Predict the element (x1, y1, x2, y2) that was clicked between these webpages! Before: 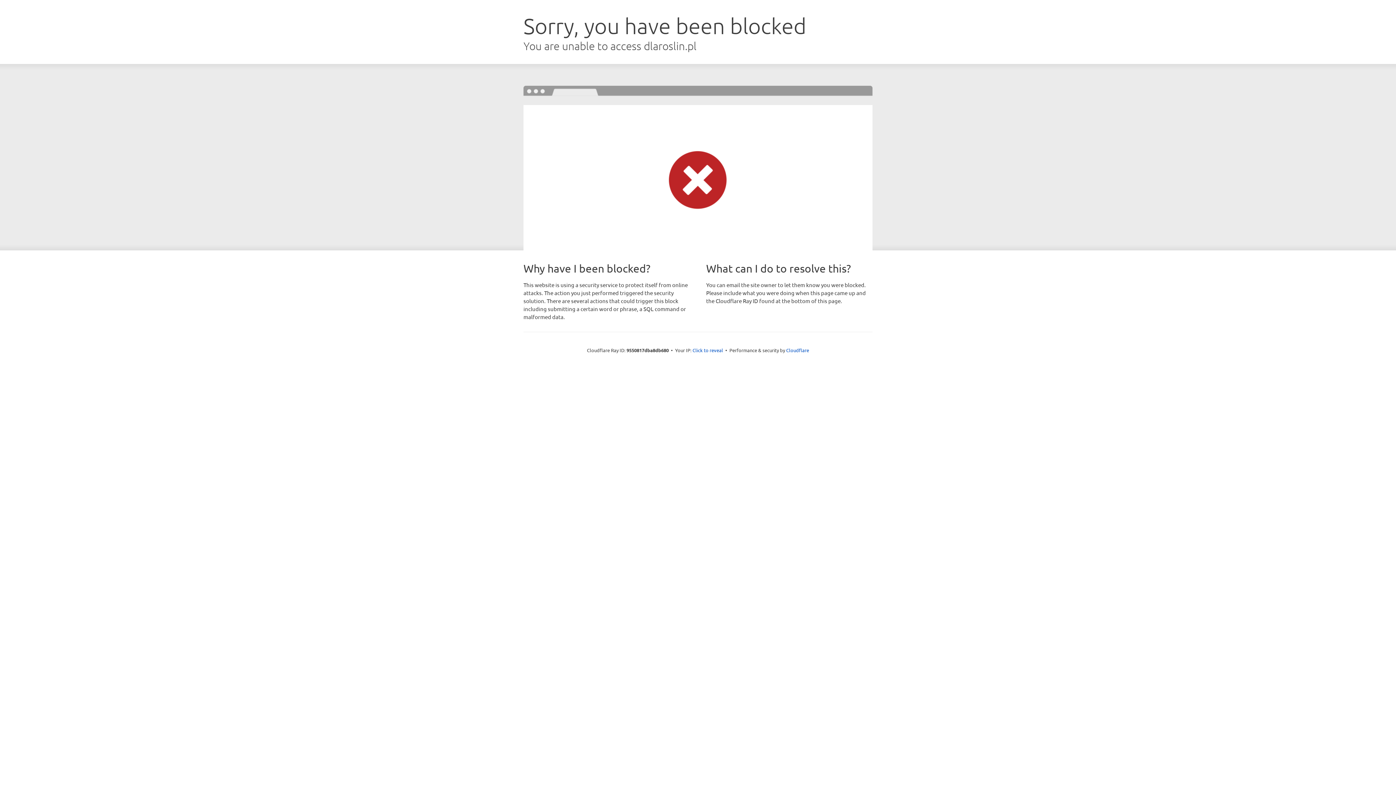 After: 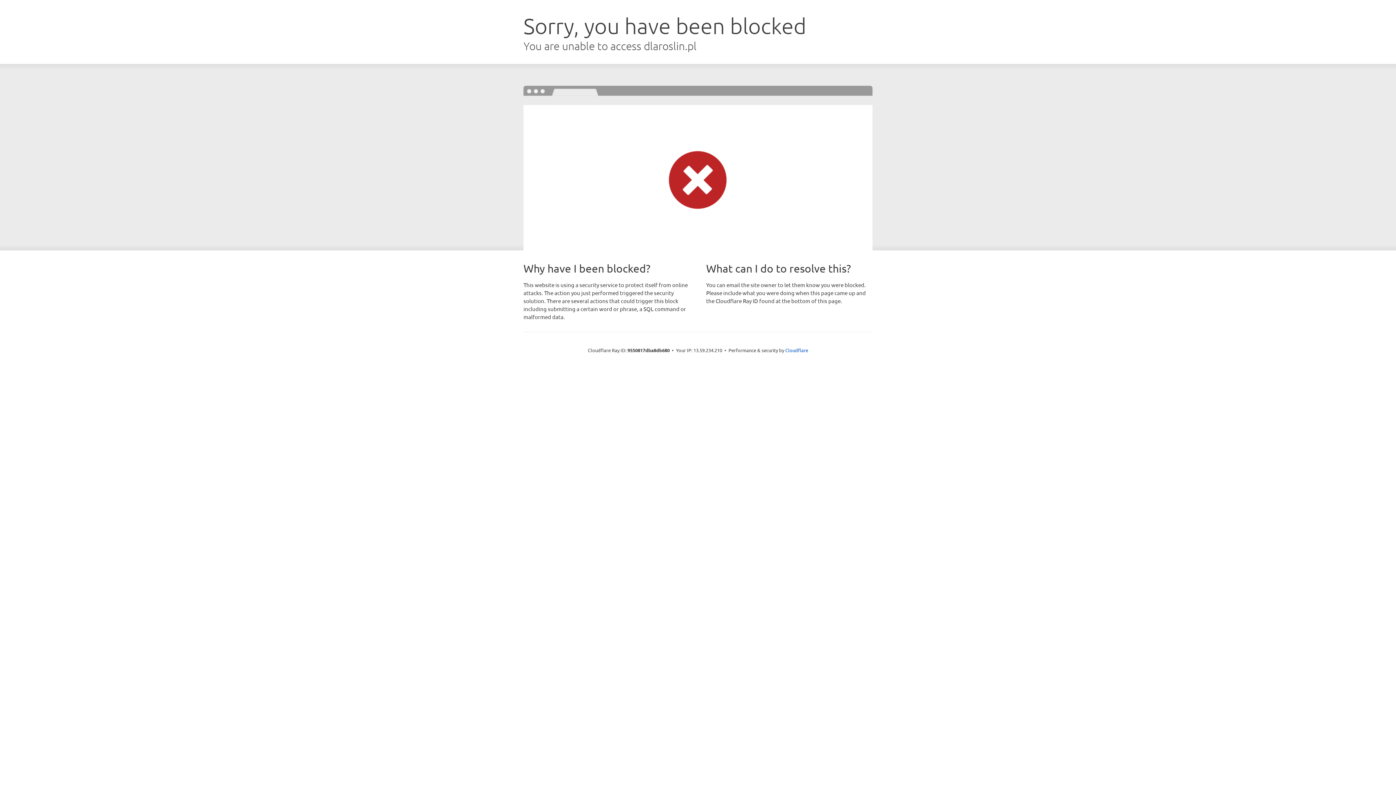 Action: label: Click to reveal bbox: (692, 346, 723, 353)